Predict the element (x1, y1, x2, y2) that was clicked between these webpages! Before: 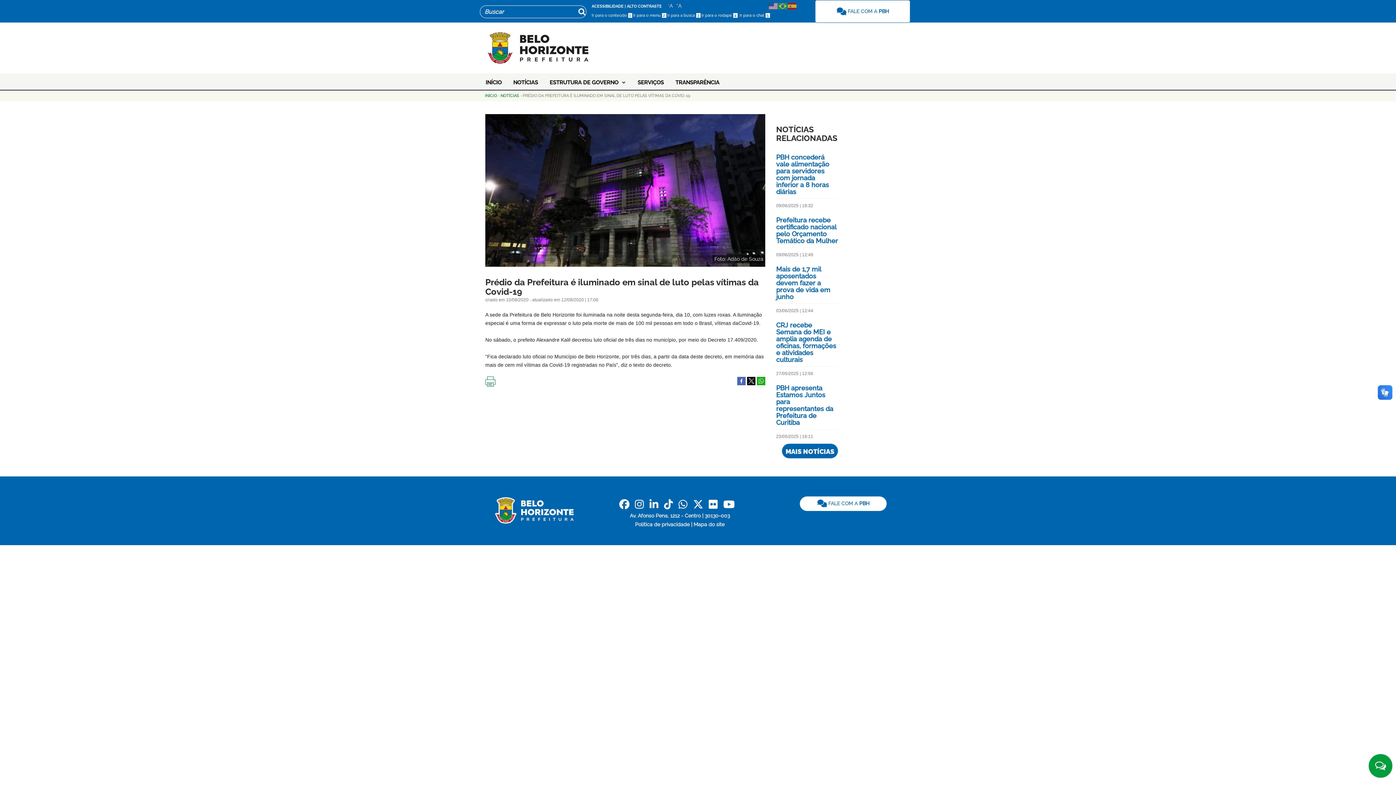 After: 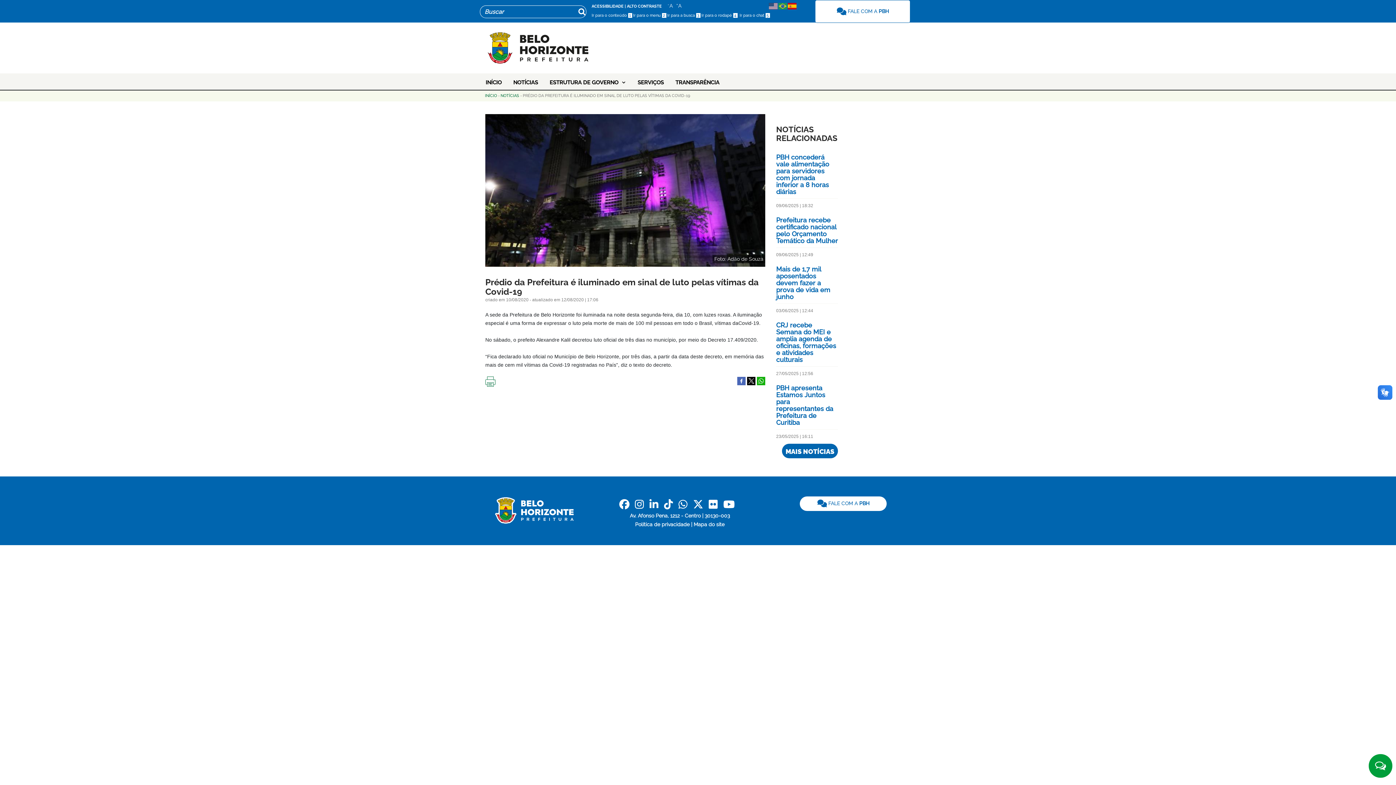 Action: bbox: (788, 2, 797, 8)